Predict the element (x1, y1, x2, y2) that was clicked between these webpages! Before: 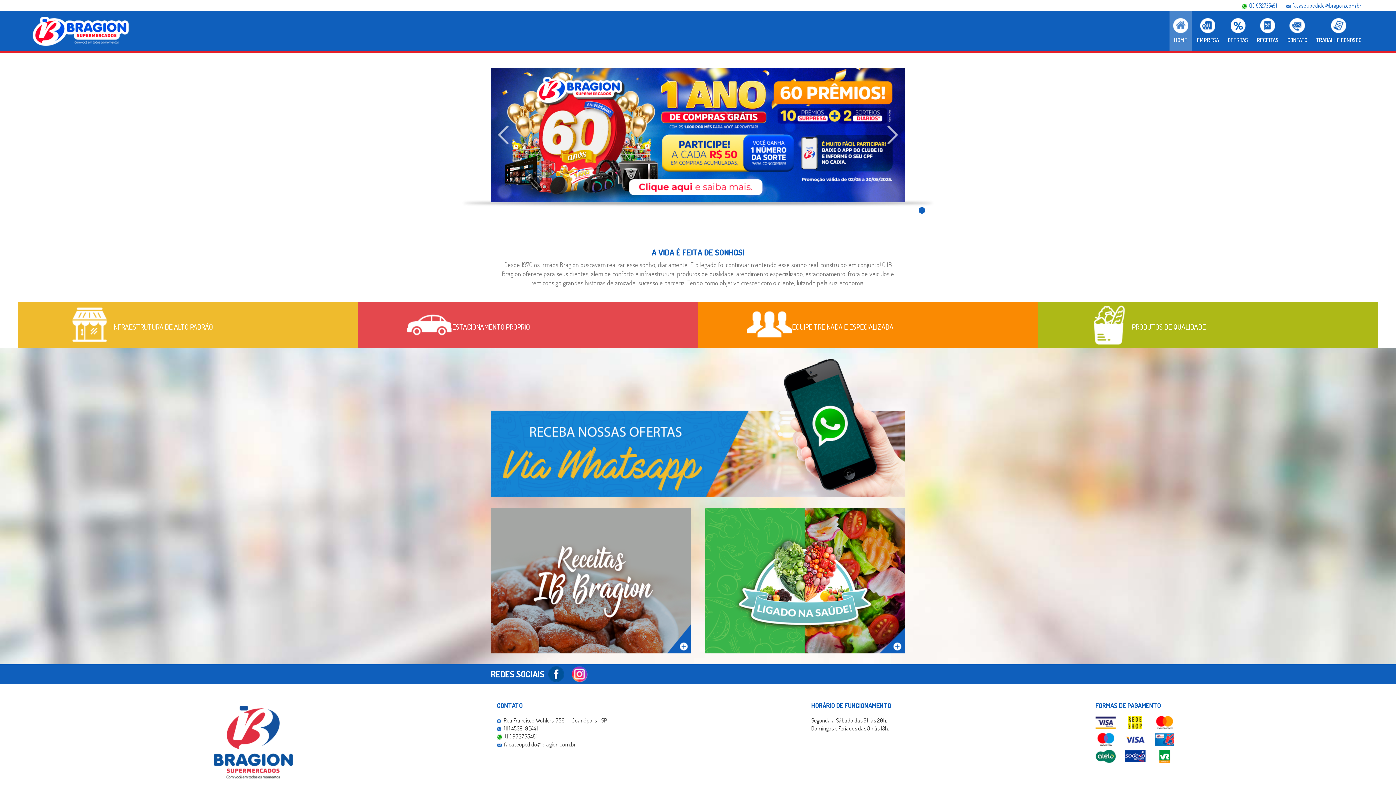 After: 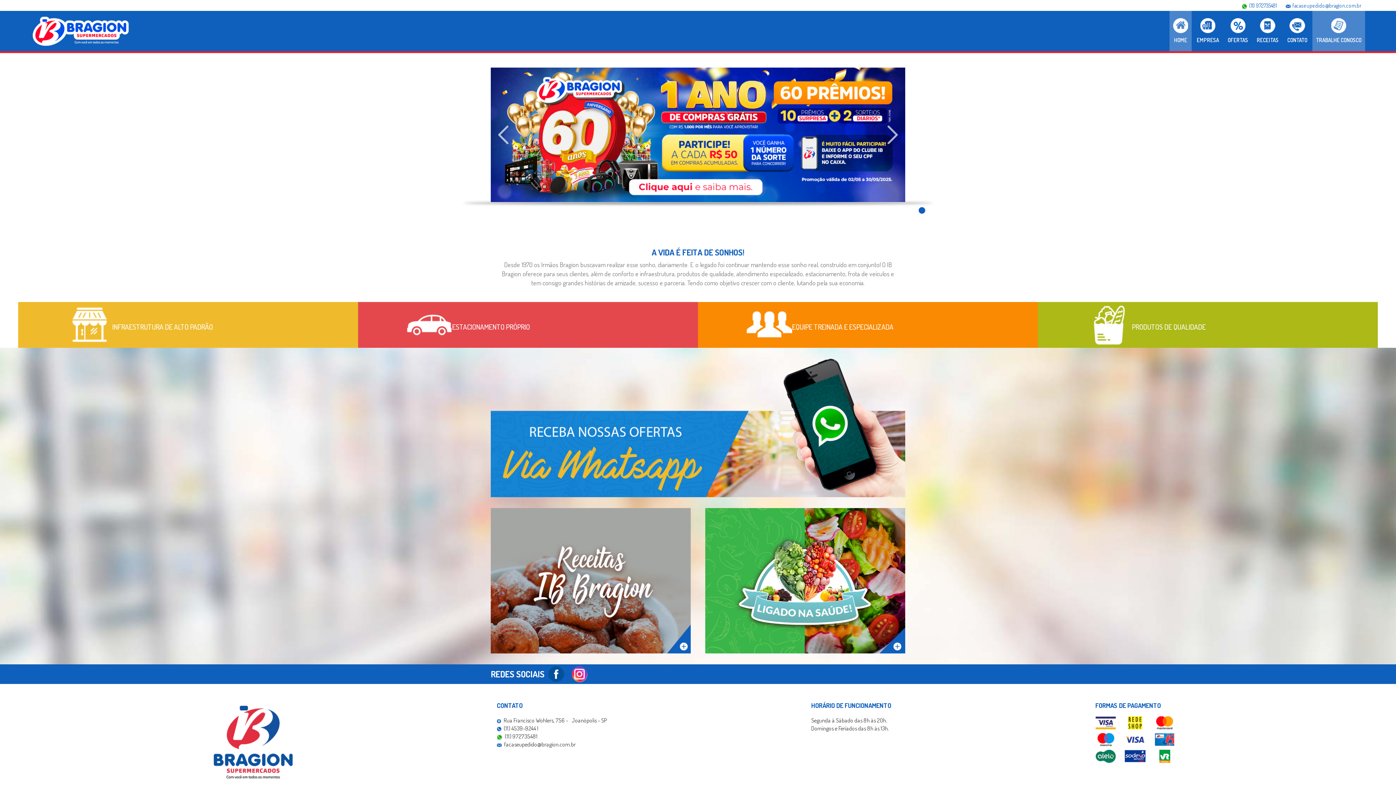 Action: label: TRABALHE CONOSCO bbox: (1312, 18, 1365, 44)